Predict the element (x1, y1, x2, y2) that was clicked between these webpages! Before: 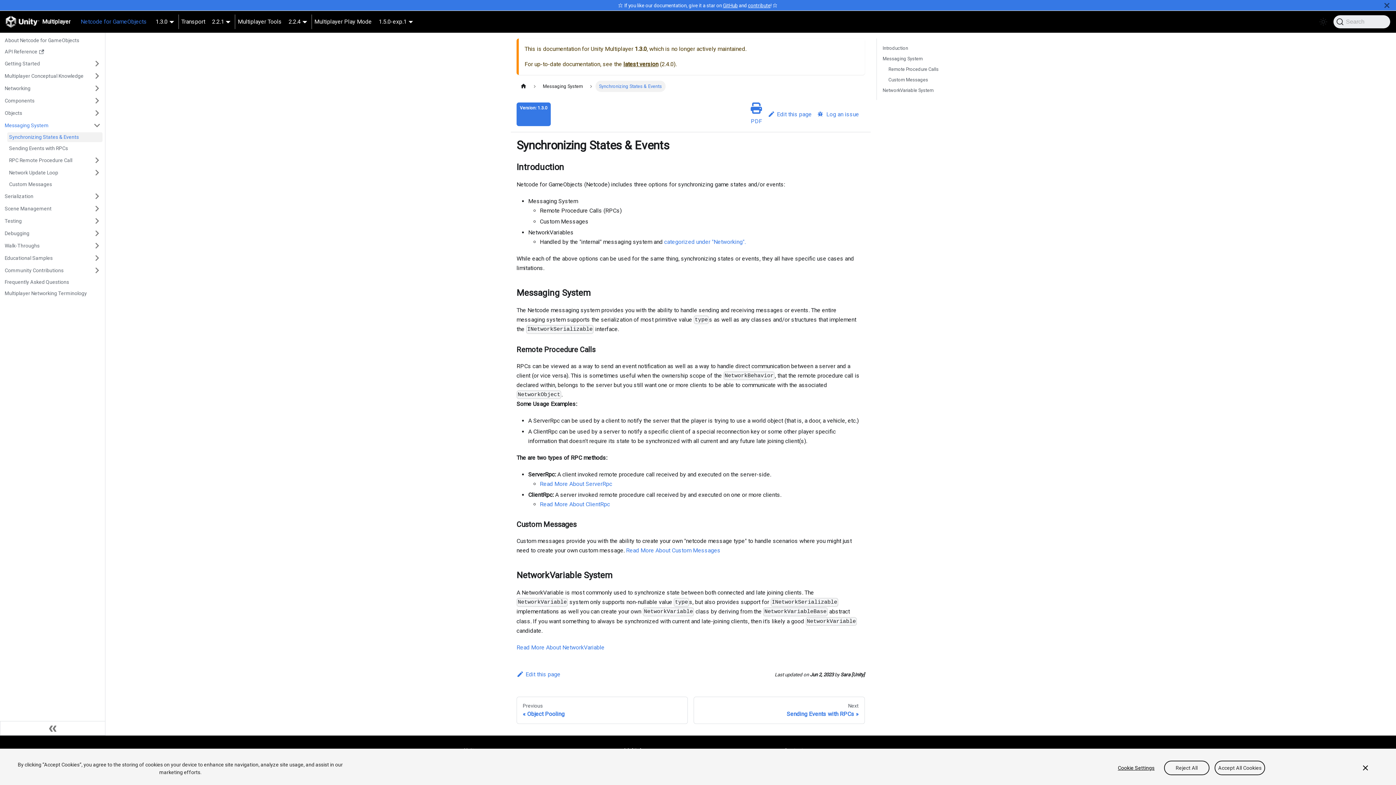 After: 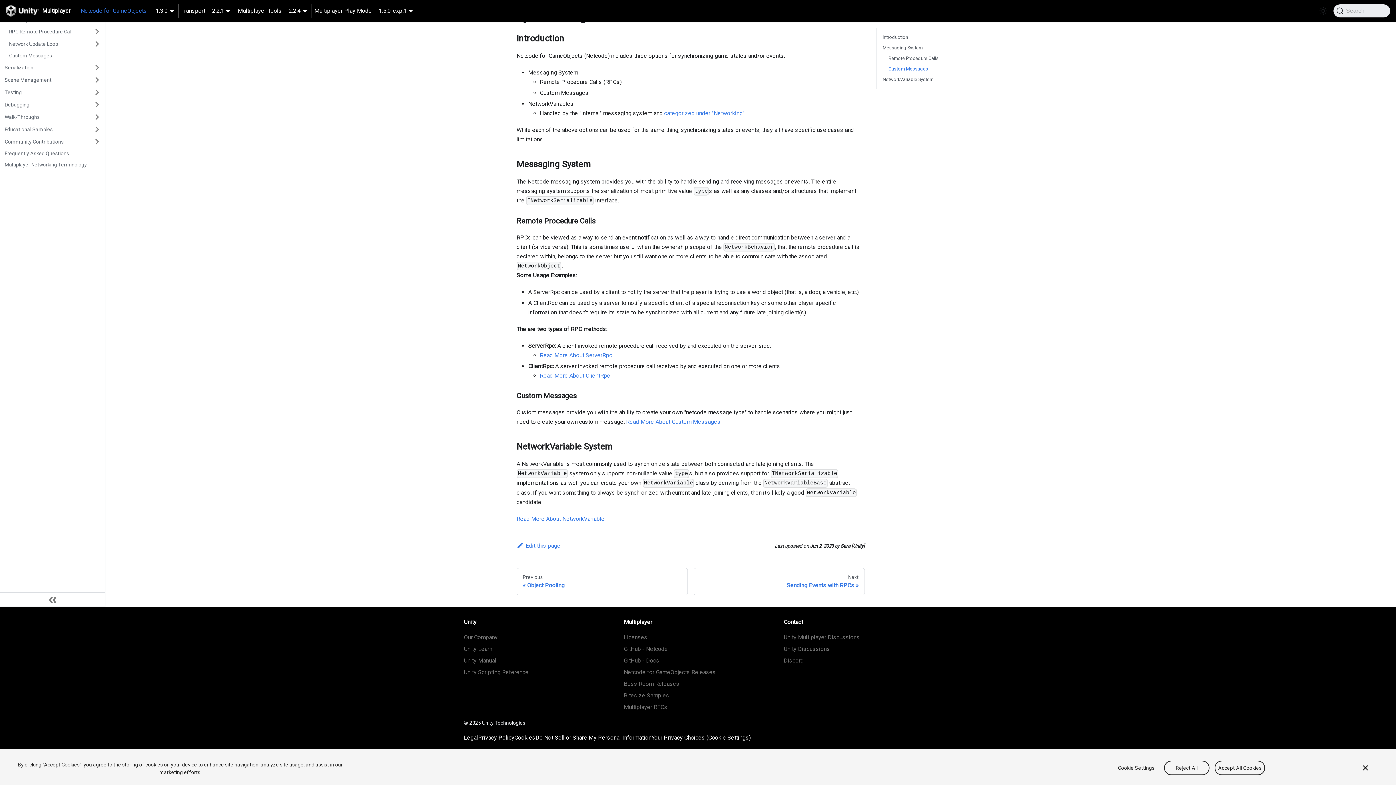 Action: bbox: (888, 65, 979, 73) label: Remote Procedure Calls